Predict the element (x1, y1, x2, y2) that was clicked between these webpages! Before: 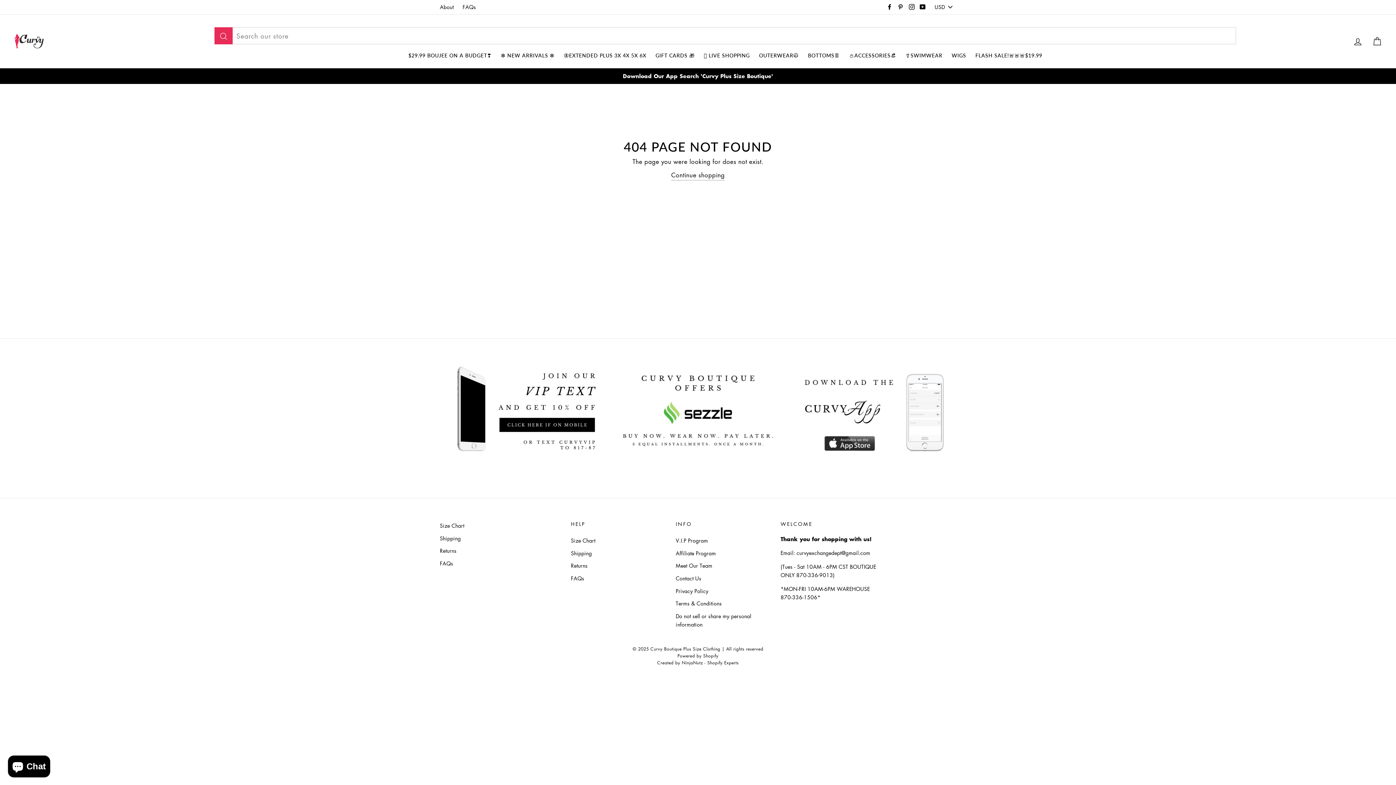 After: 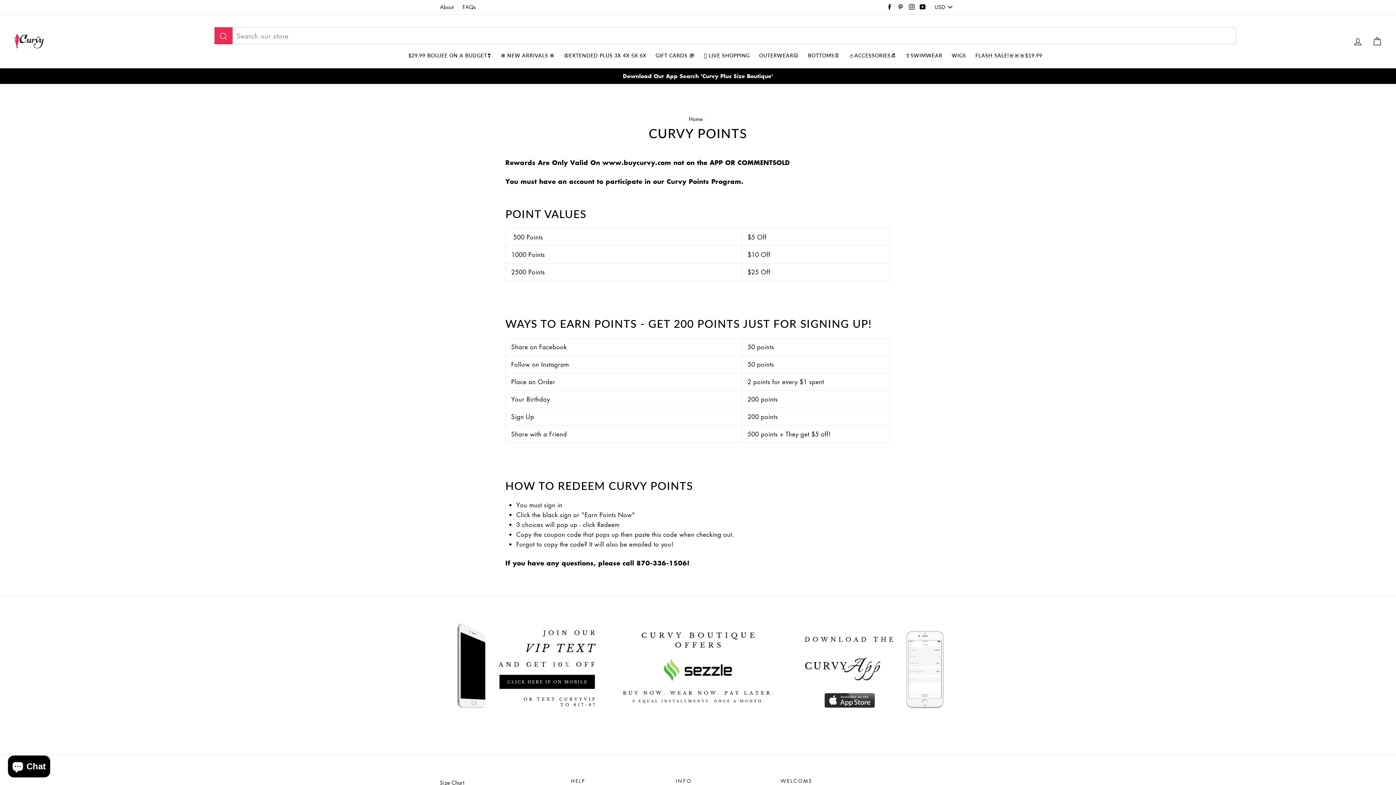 Action: label: V.I.P Program bbox: (675, 535, 708, 546)